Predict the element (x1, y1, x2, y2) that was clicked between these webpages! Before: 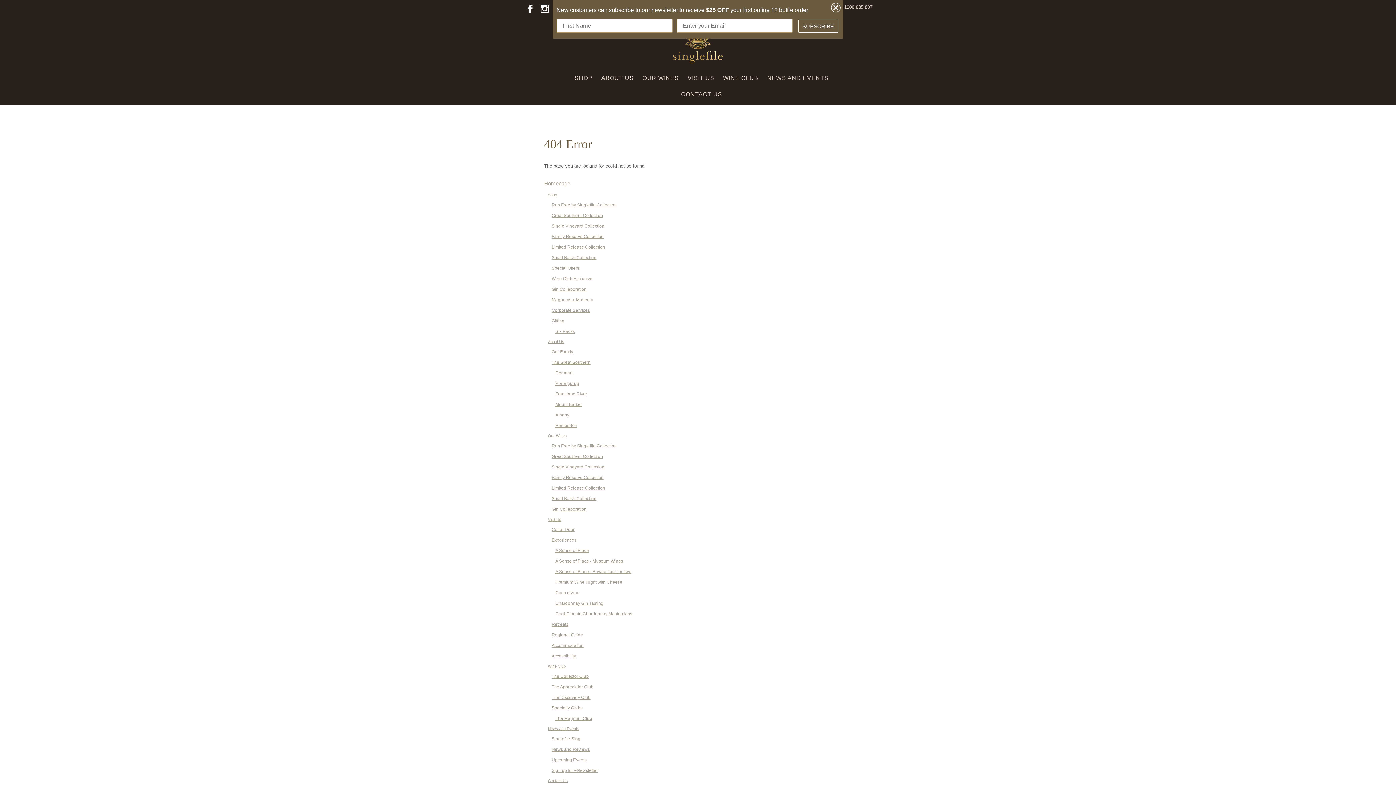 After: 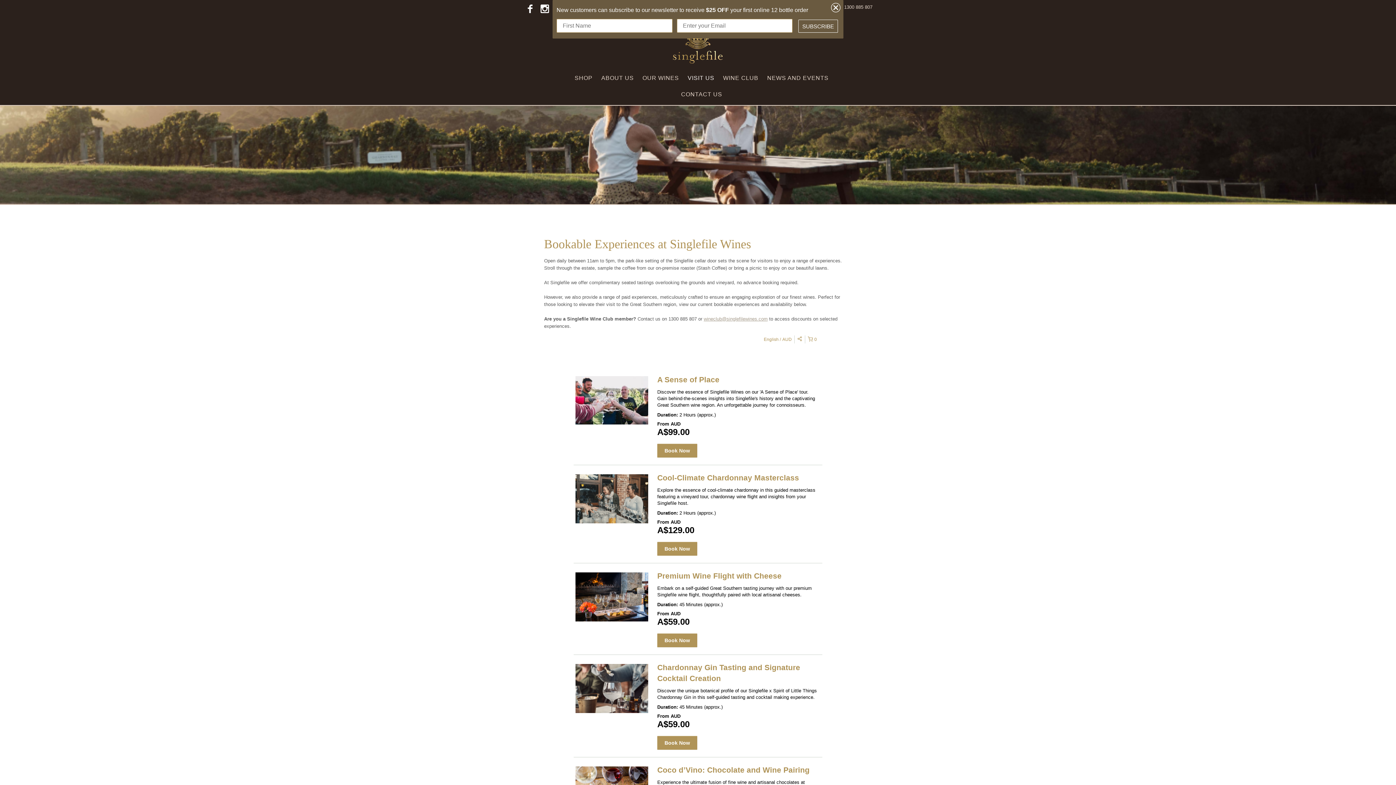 Action: bbox: (551, 537, 576, 543) label: Experiences